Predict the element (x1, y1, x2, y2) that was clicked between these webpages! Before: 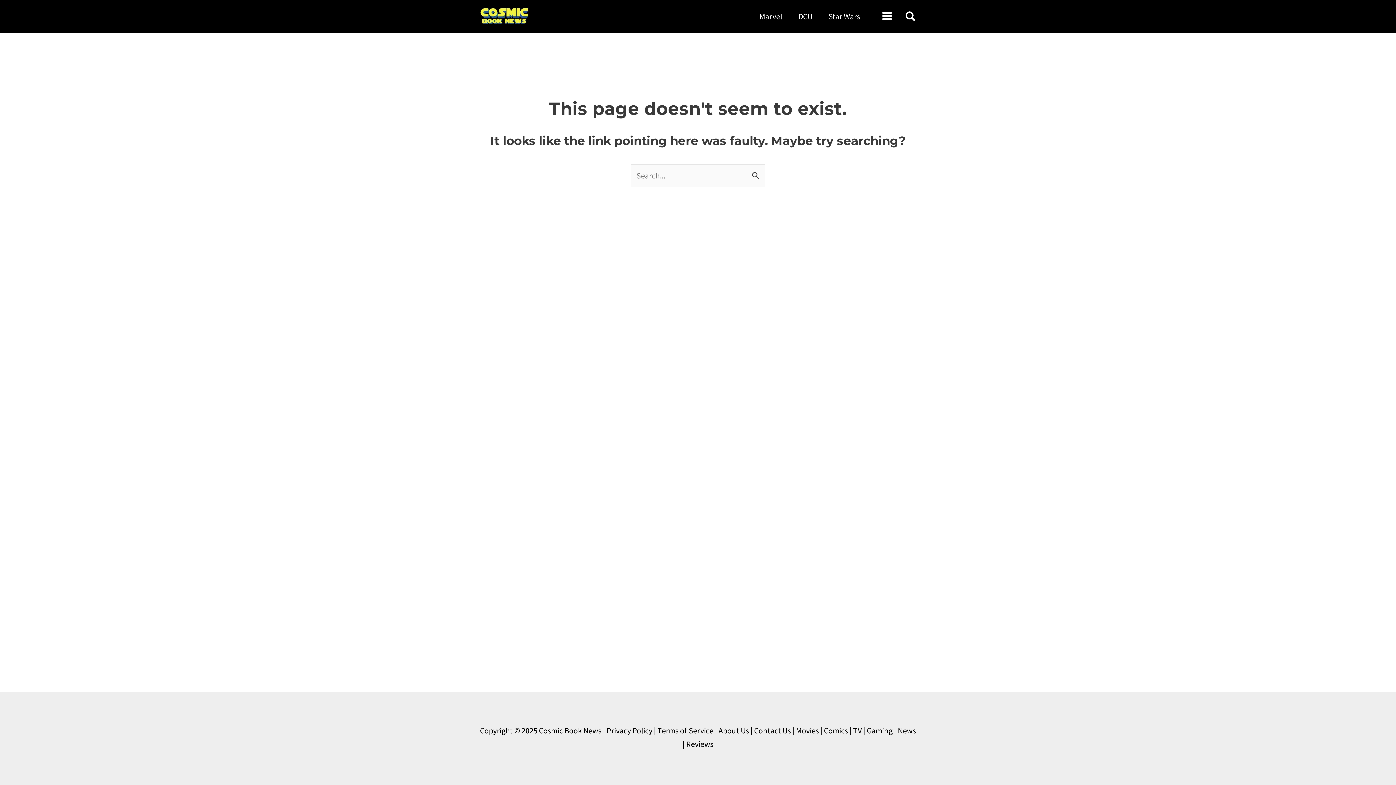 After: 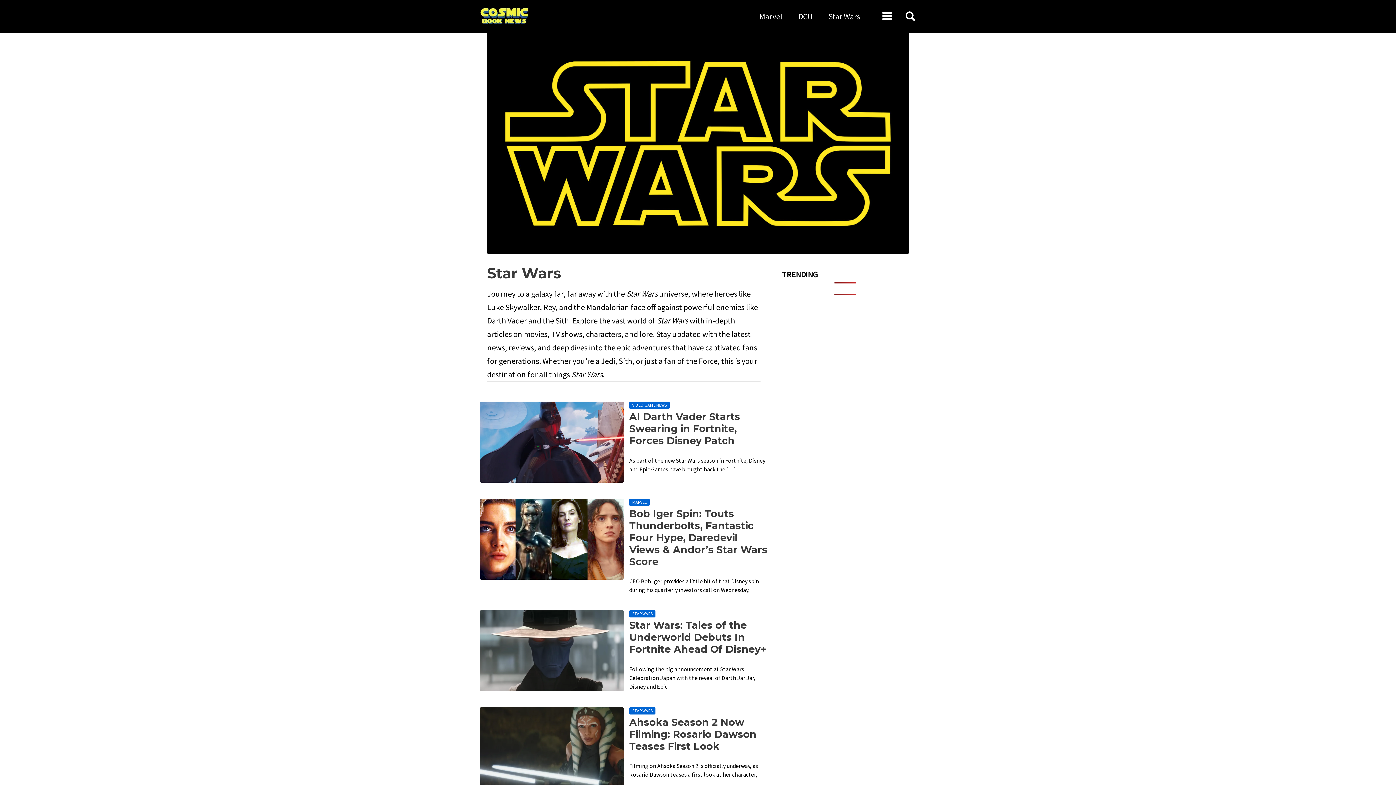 Action: bbox: (820, 1, 868, 30) label: Star Wars